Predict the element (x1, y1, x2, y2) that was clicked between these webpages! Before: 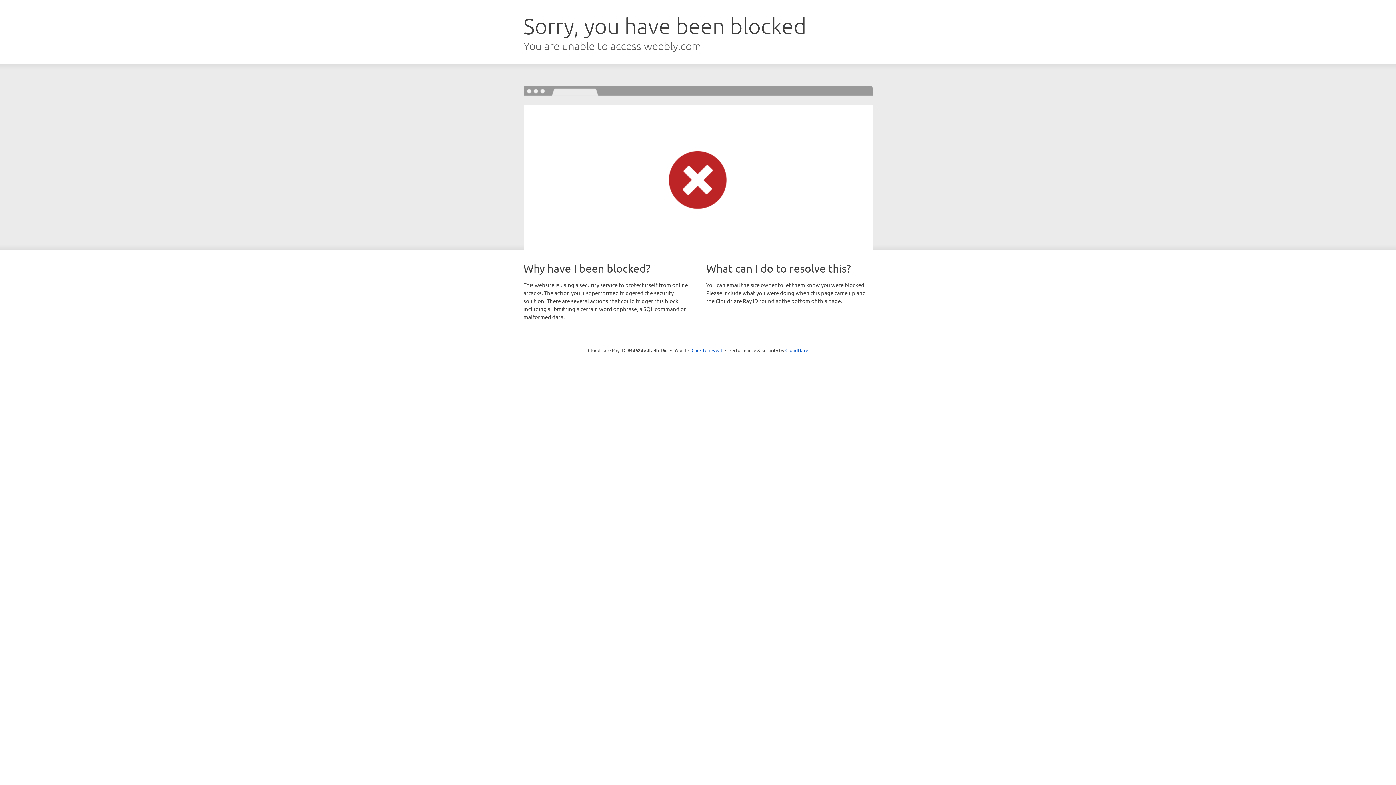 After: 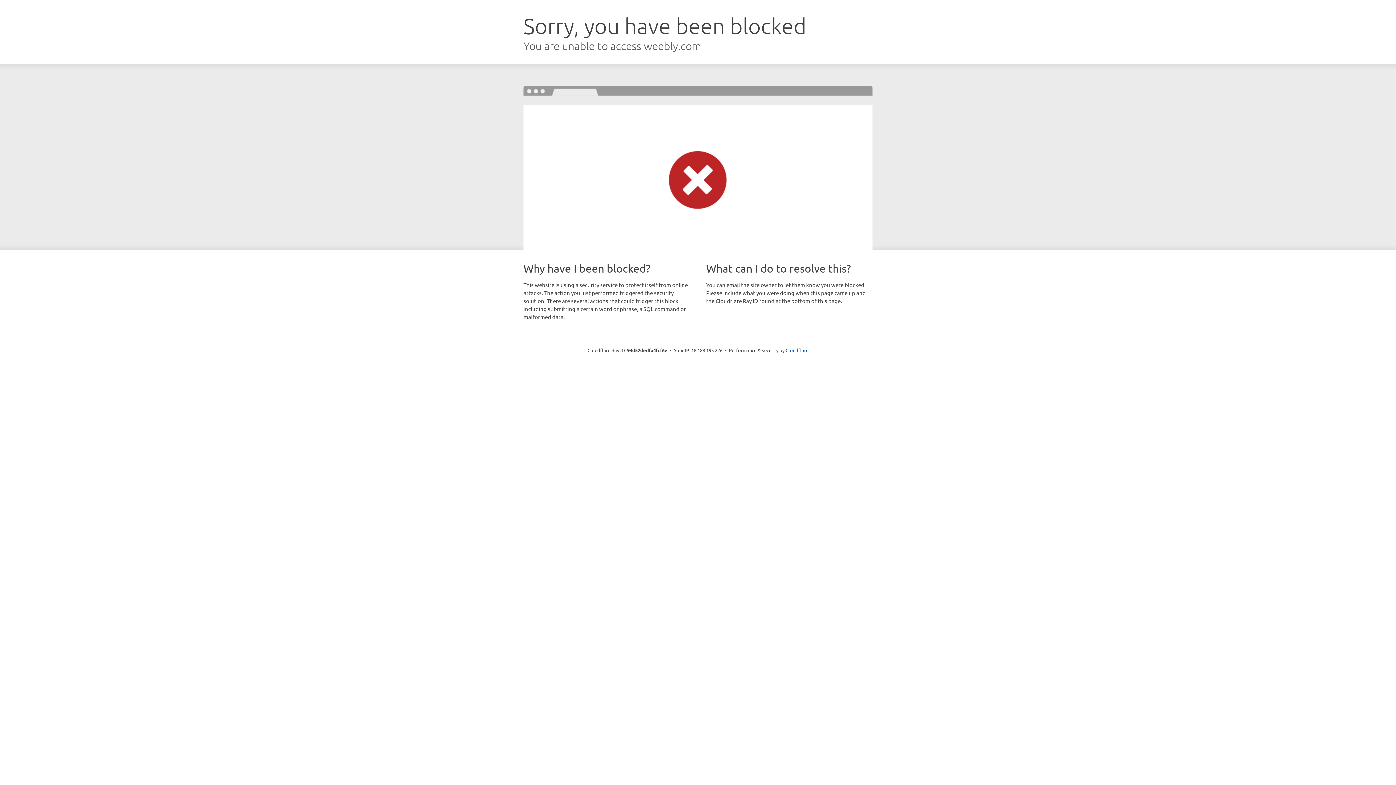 Action: label: Click to reveal bbox: (691, 346, 722, 353)